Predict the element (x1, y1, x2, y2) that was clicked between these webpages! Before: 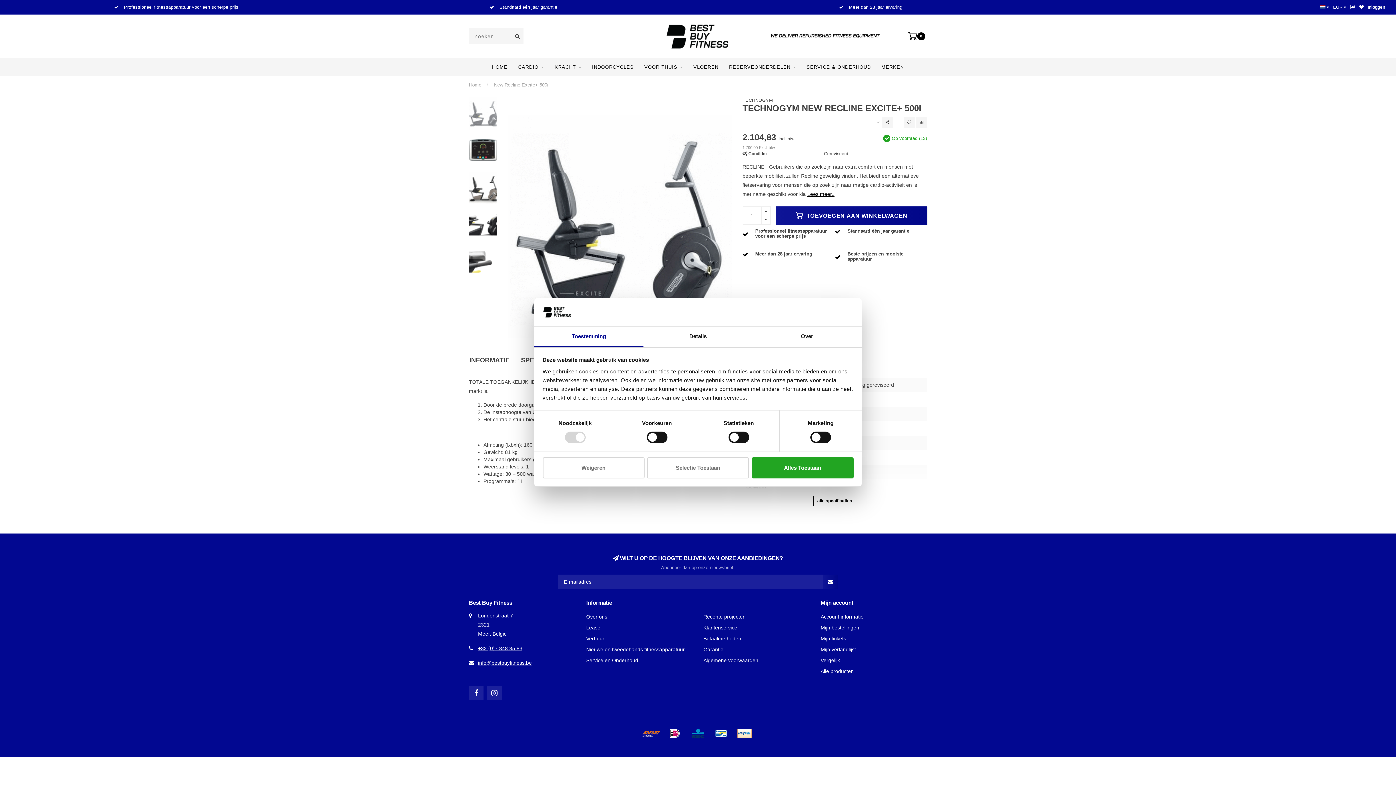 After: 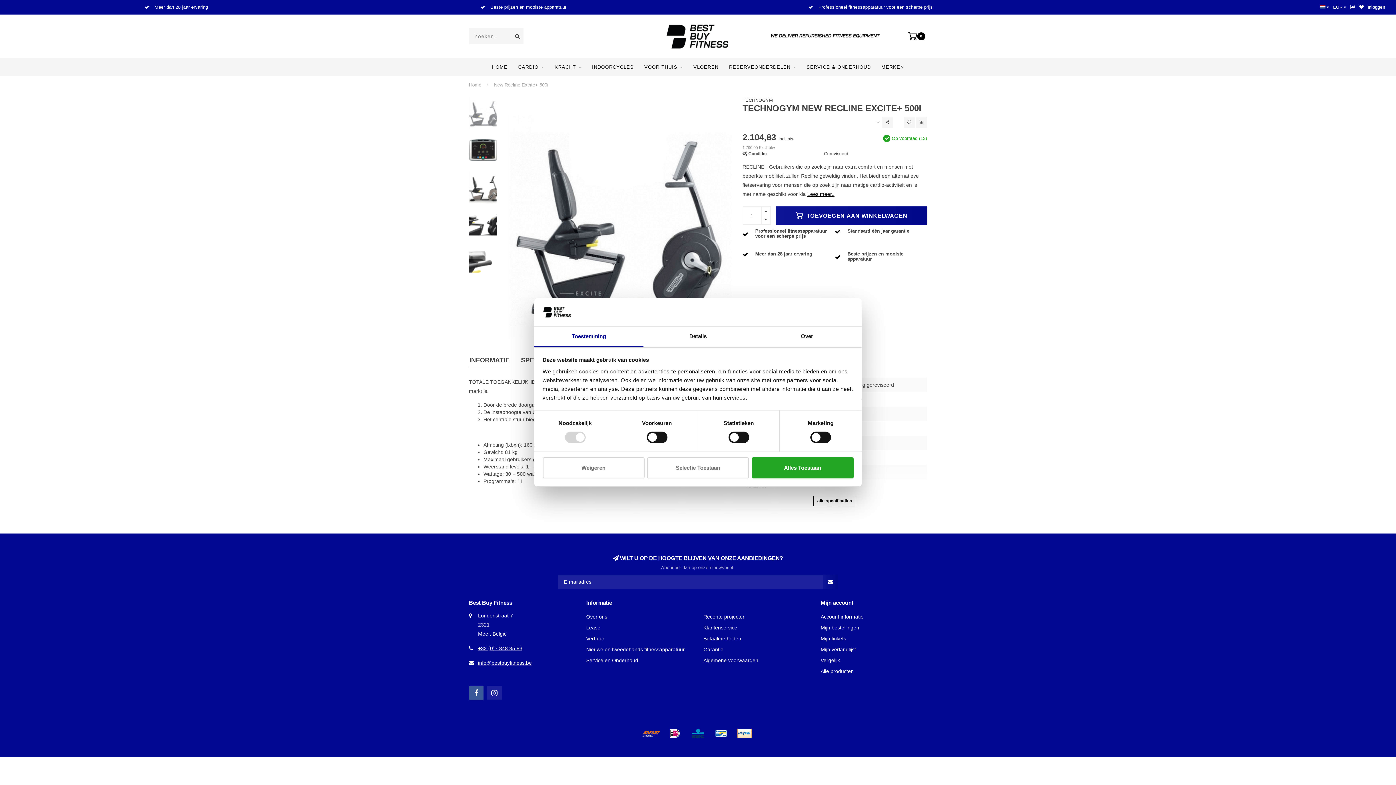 Action: bbox: (469, 686, 483, 700)